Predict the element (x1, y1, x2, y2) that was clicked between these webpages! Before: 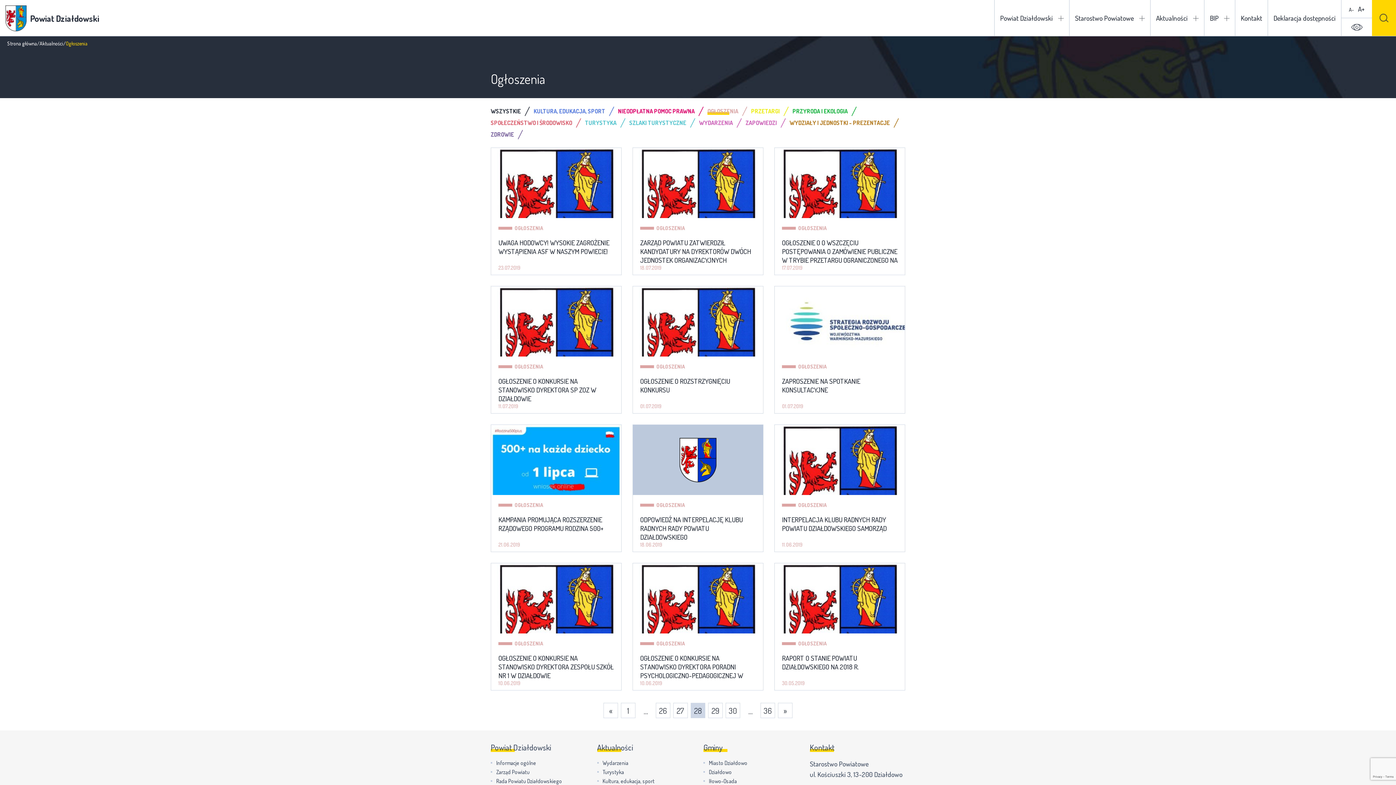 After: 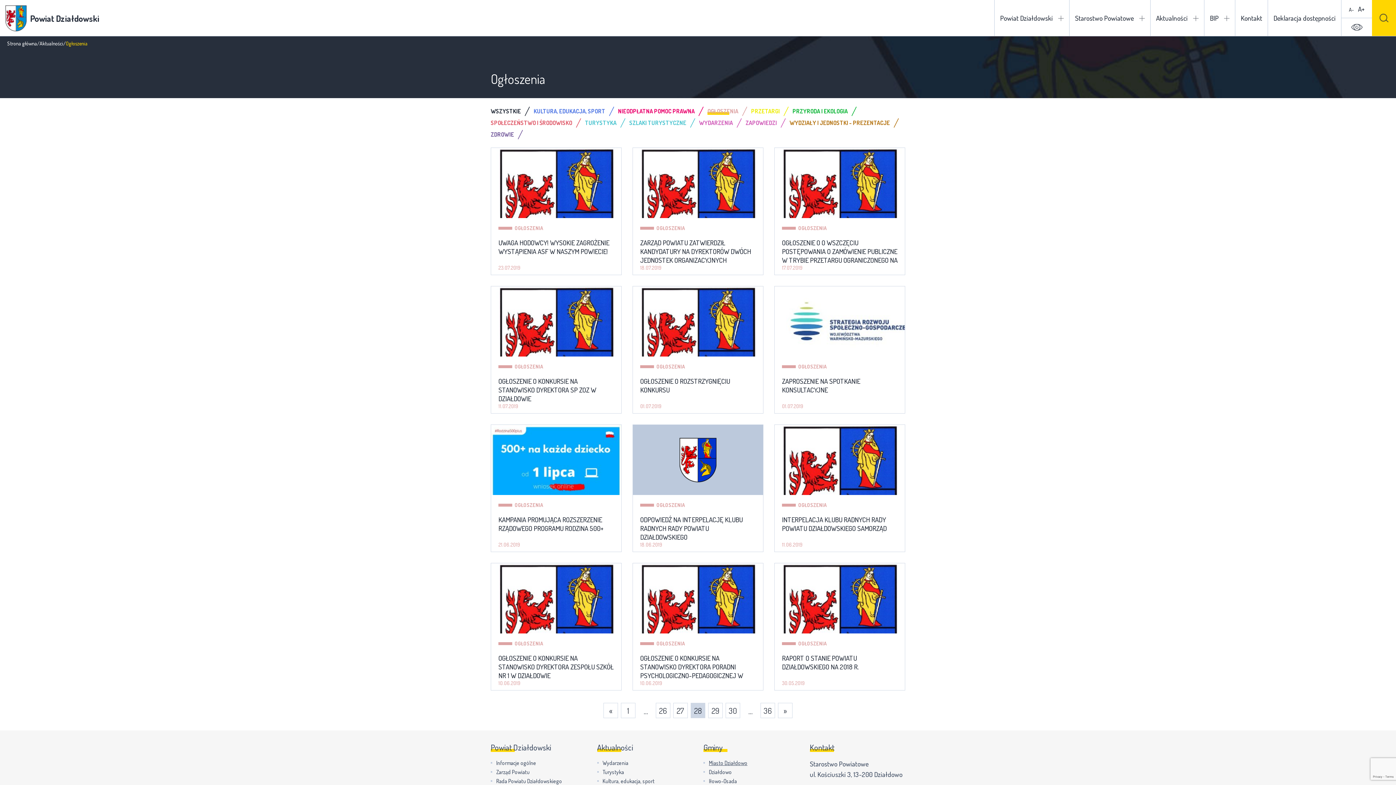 Action: label: Miasto Działdowo bbox: (709, 758, 747, 767)